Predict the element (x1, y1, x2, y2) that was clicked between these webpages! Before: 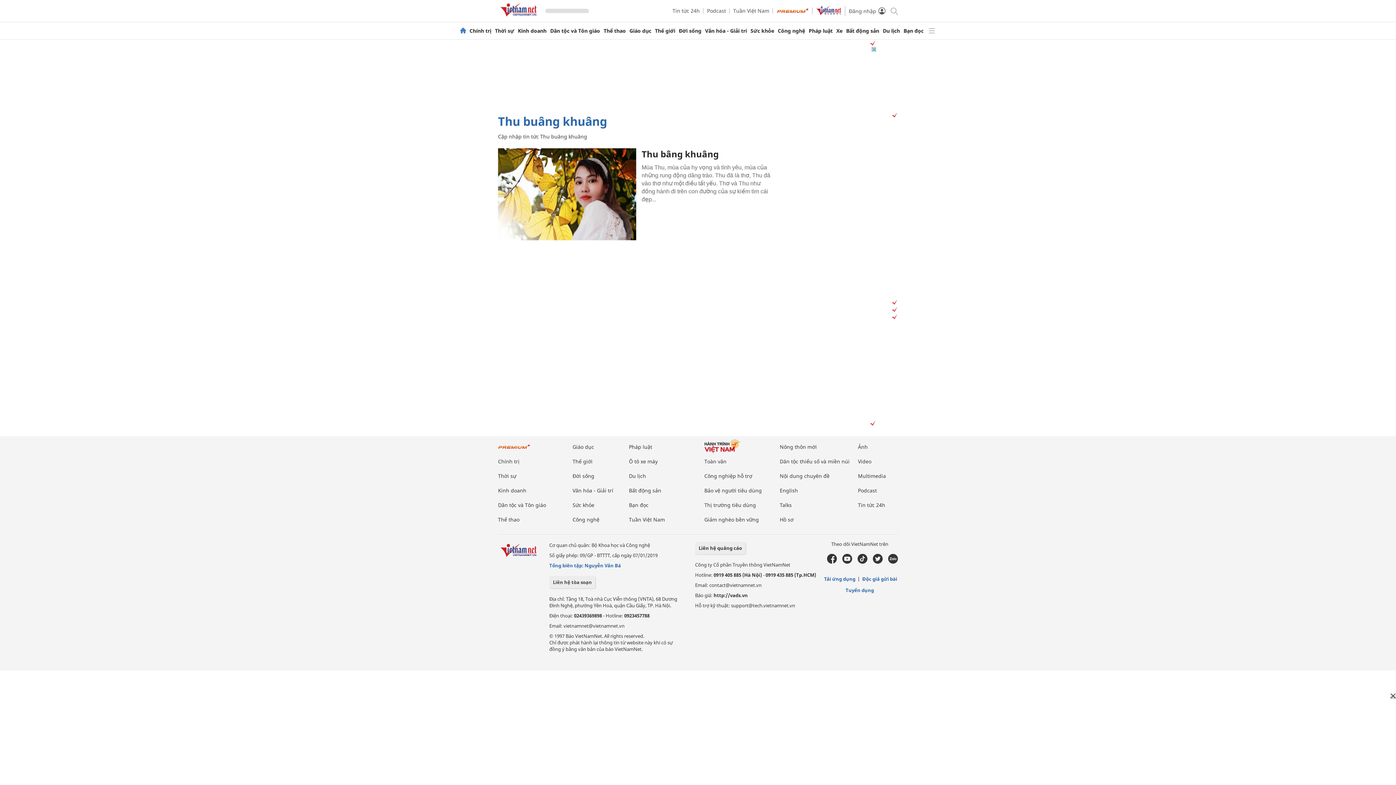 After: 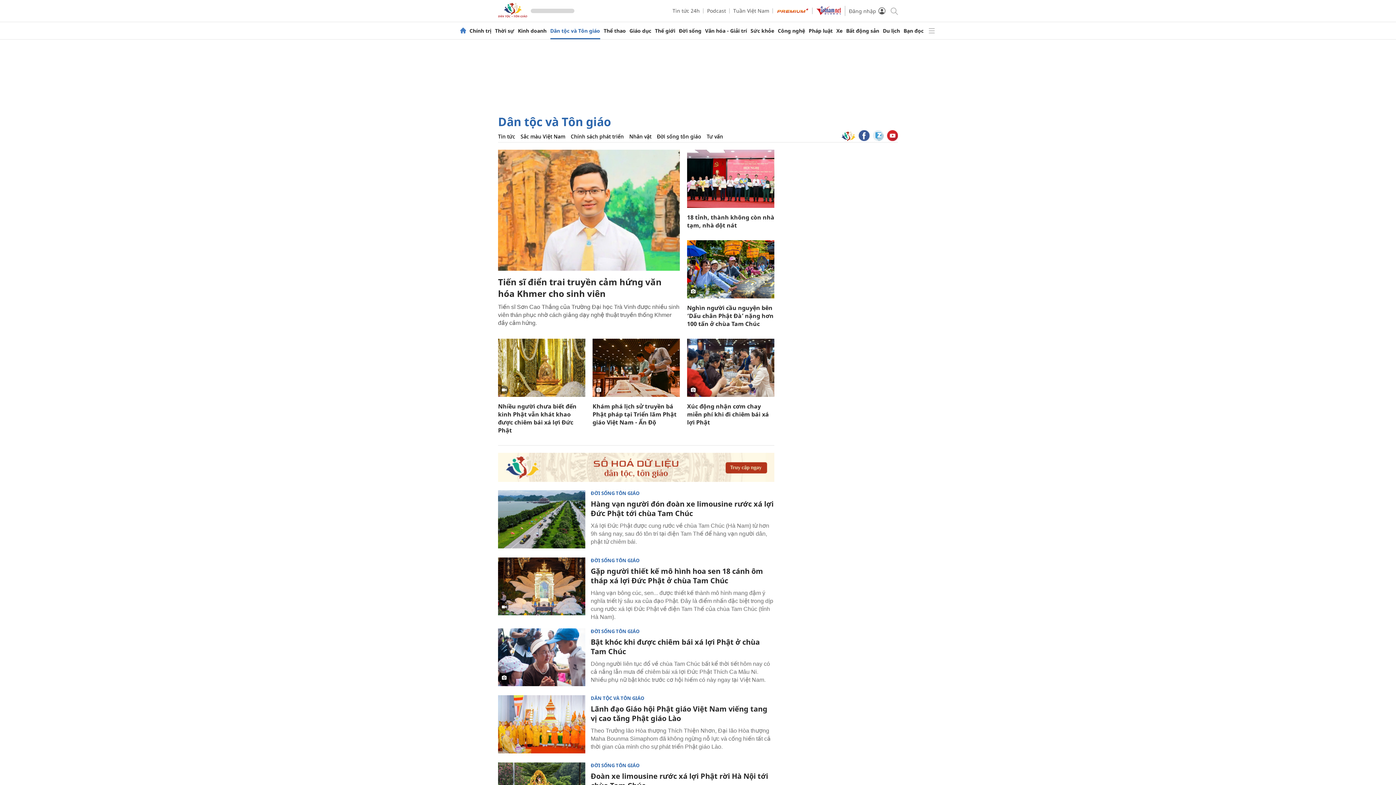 Action: label: Dân tộc và Tôn giáo bbox: (550, 28, 600, 33)